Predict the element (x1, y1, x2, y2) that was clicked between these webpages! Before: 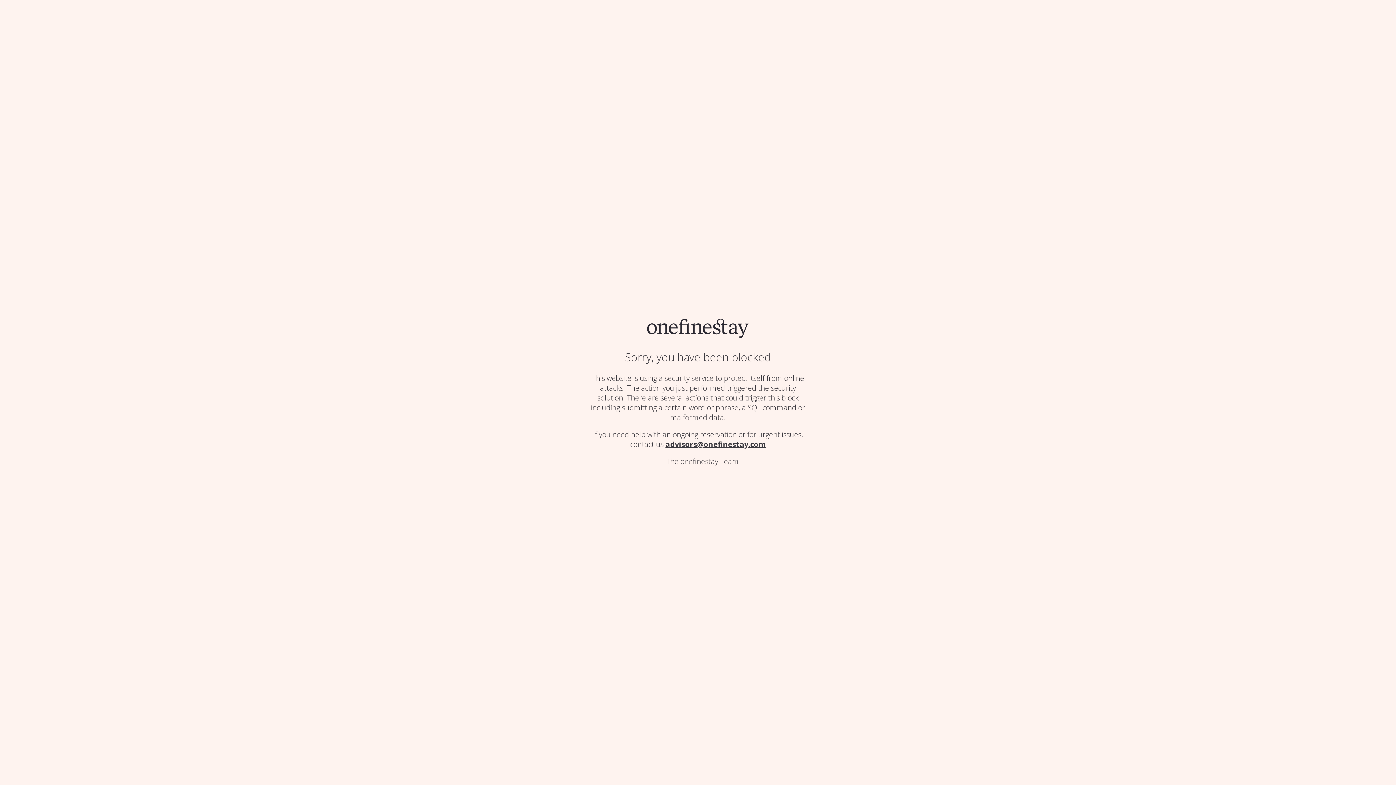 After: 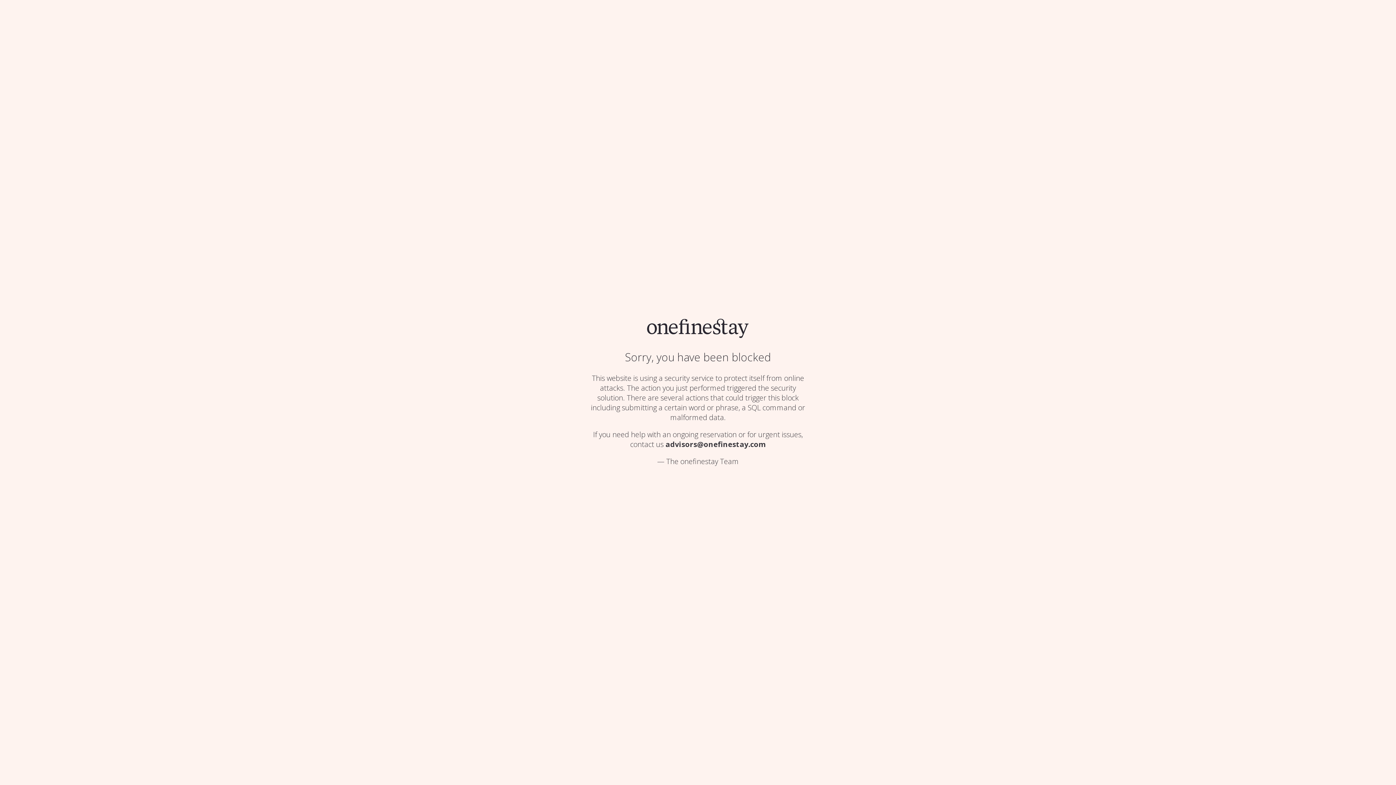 Action: label: advisors@onefinestay.com bbox: (665, 439, 766, 449)